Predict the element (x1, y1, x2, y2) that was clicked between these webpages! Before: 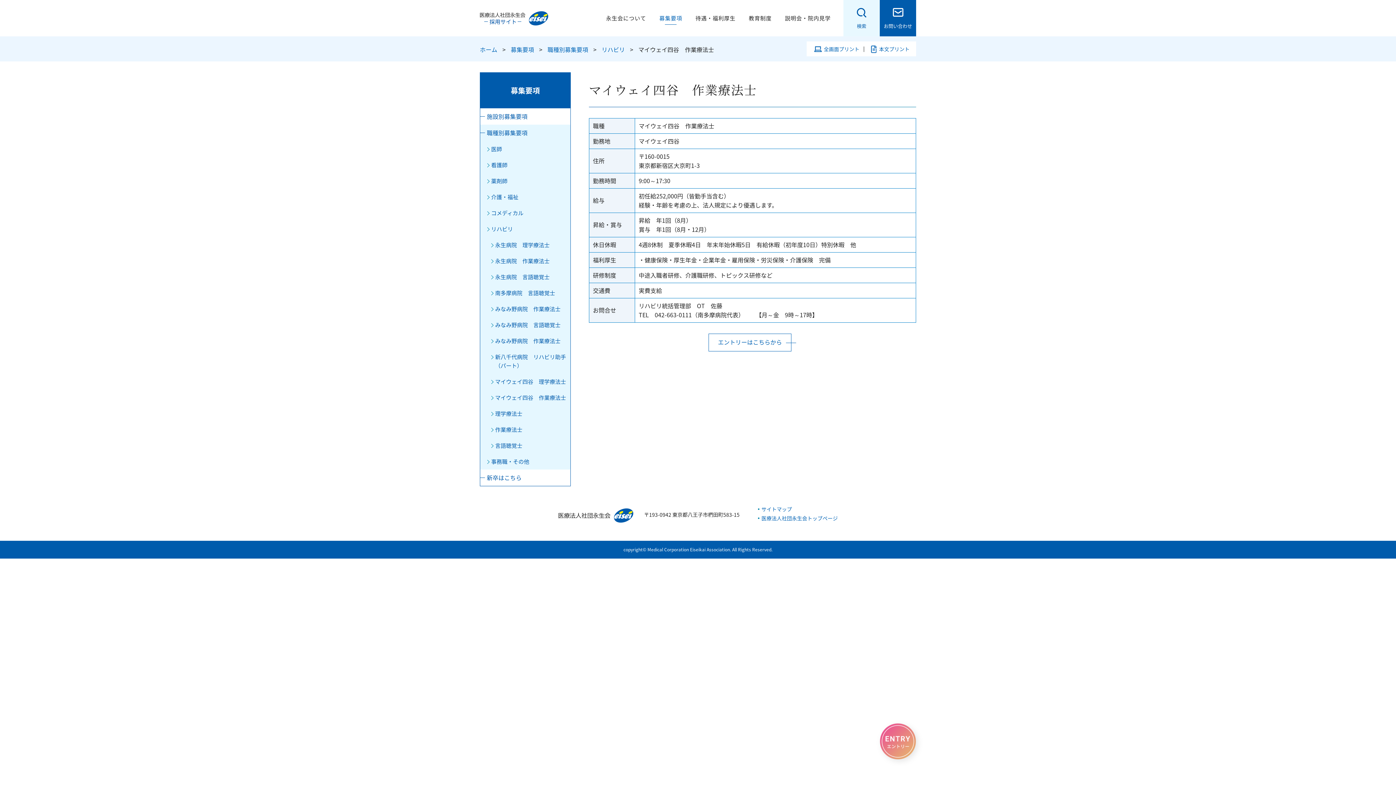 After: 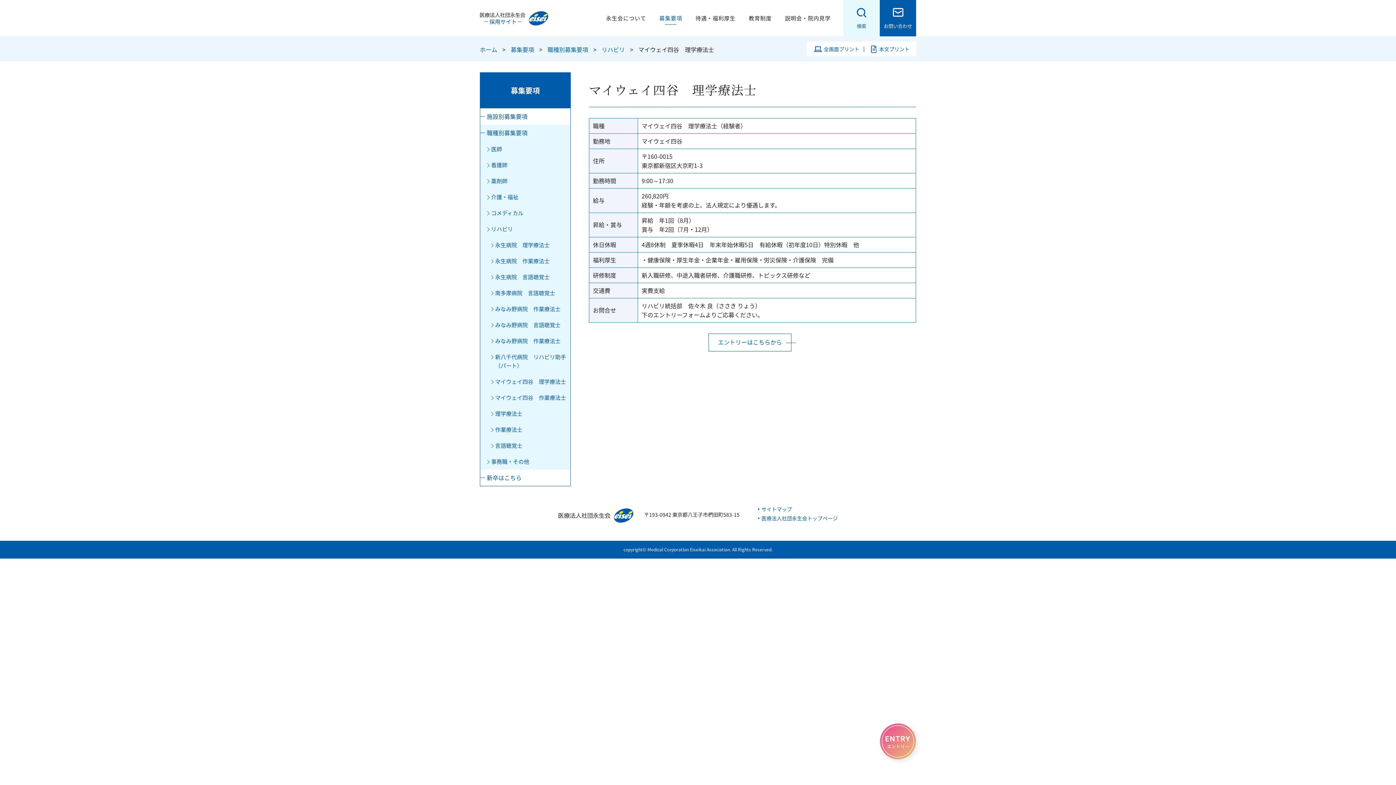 Action: label: マイウェイ四谷　理学療法士 bbox: (480, 373, 570, 389)